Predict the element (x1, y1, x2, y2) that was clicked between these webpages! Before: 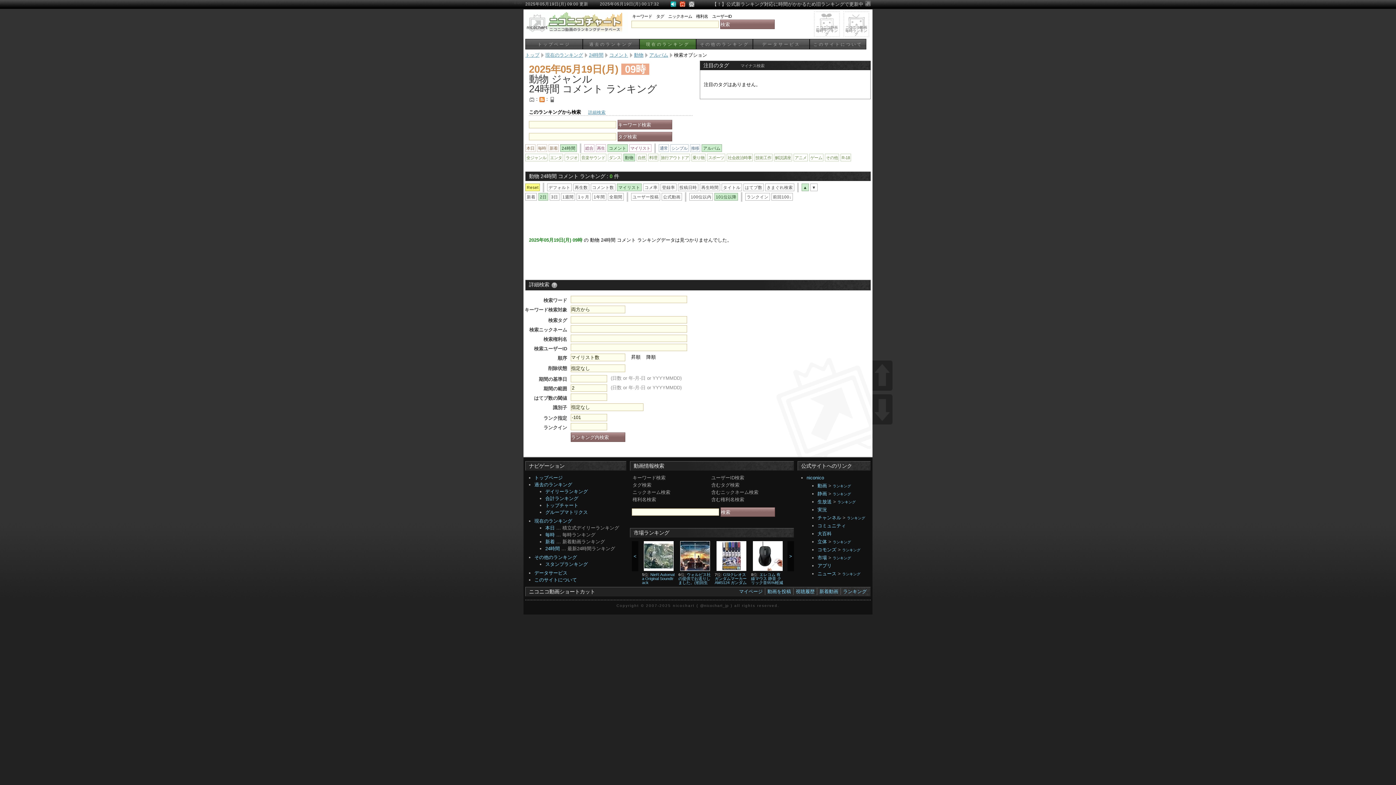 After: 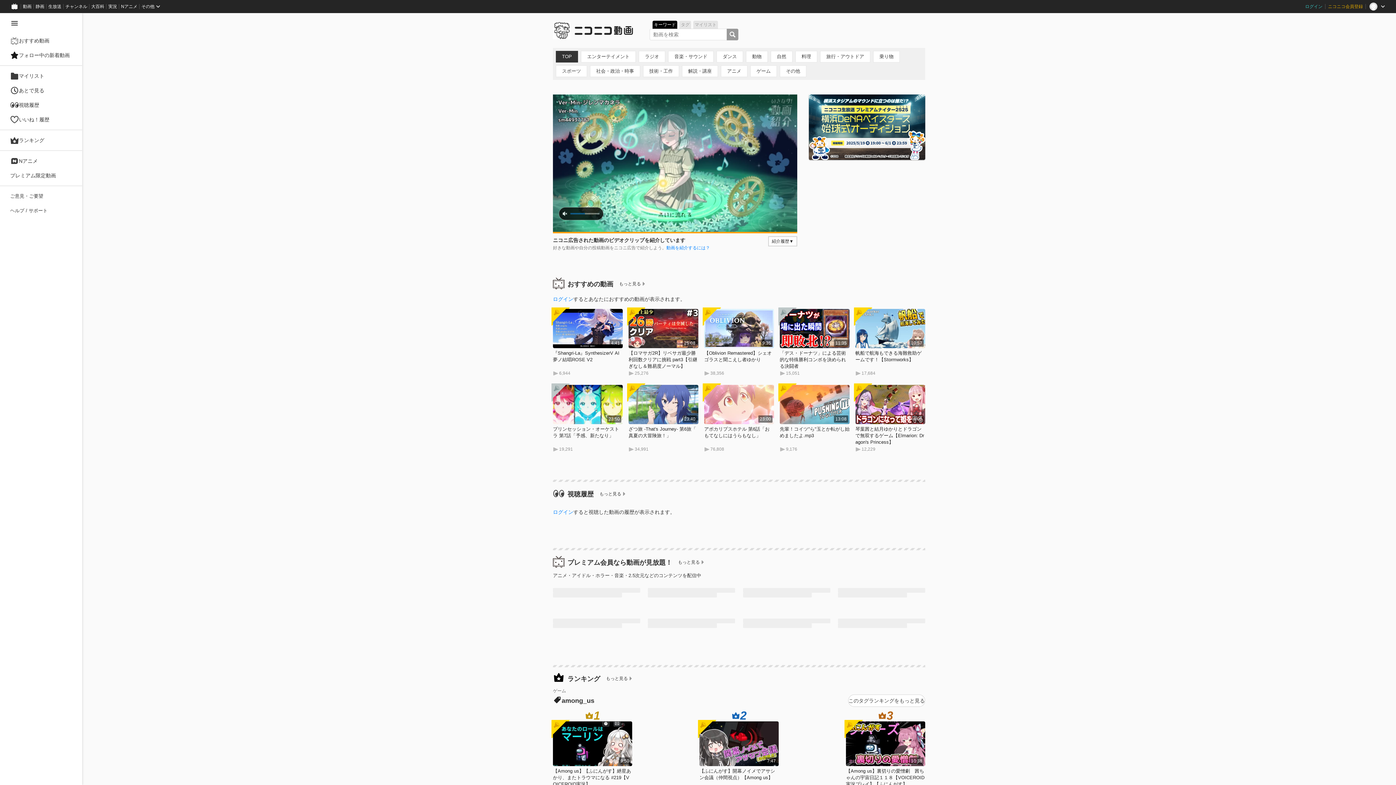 Action: bbox: (817, 483, 827, 488) label: 動画